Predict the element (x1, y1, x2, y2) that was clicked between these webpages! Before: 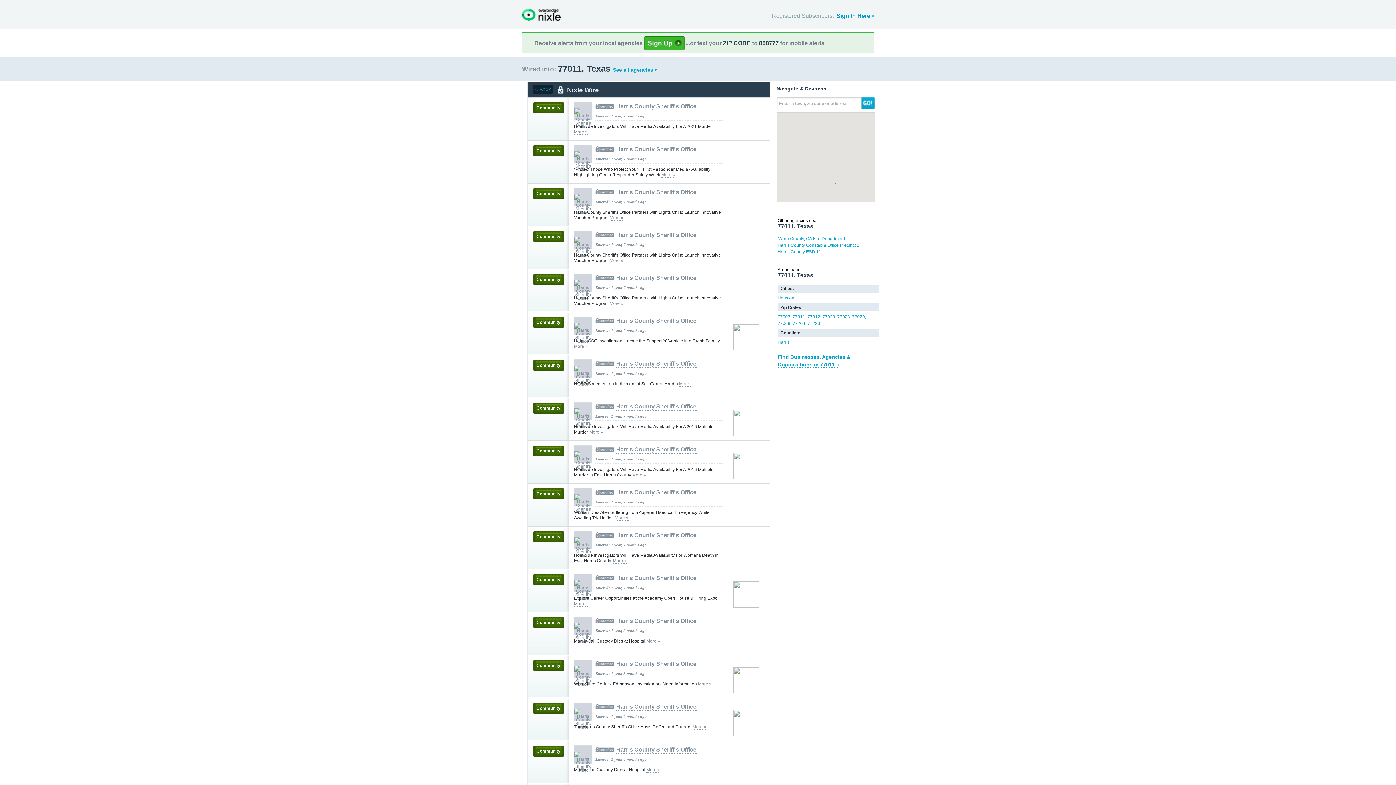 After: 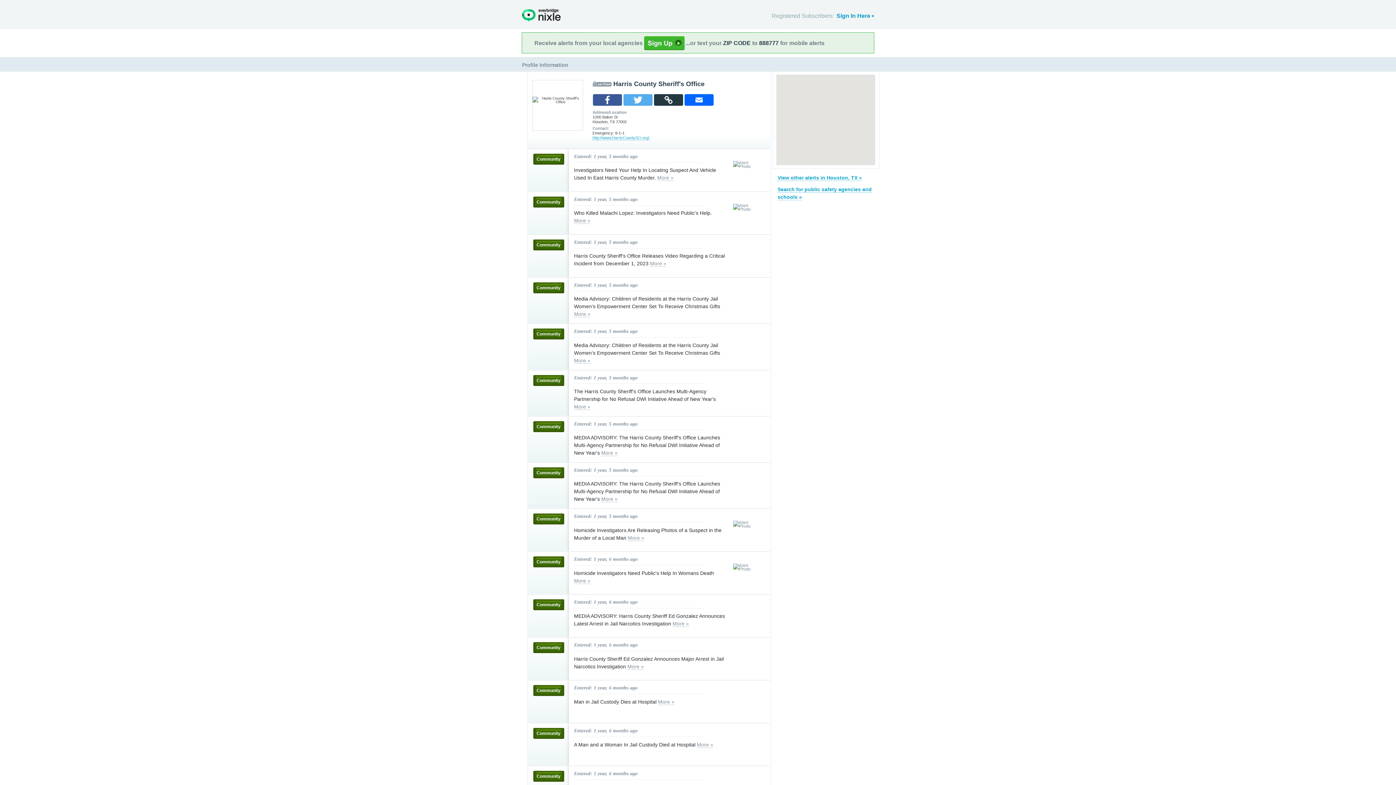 Action: label: Harris County Sheriff's Office bbox: (616, 489, 696, 496)